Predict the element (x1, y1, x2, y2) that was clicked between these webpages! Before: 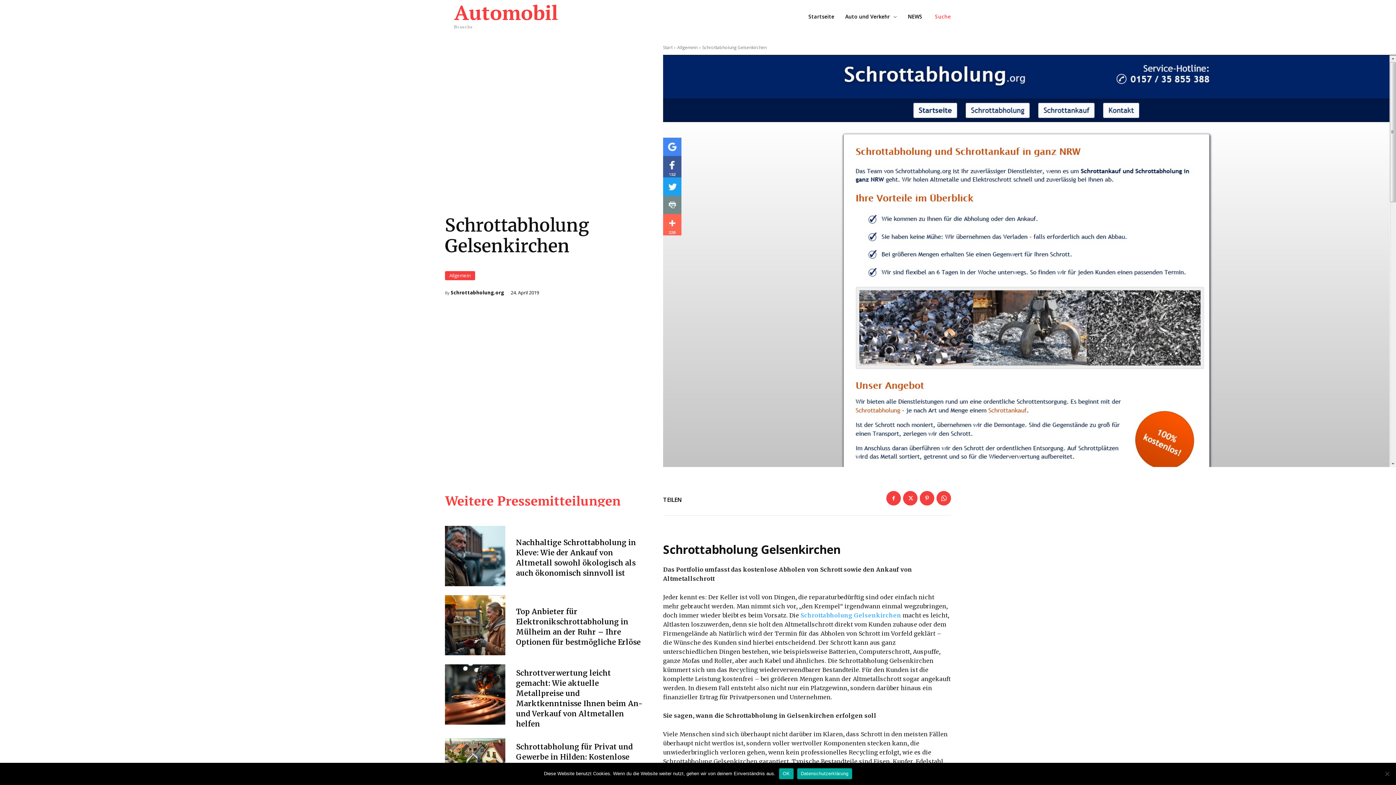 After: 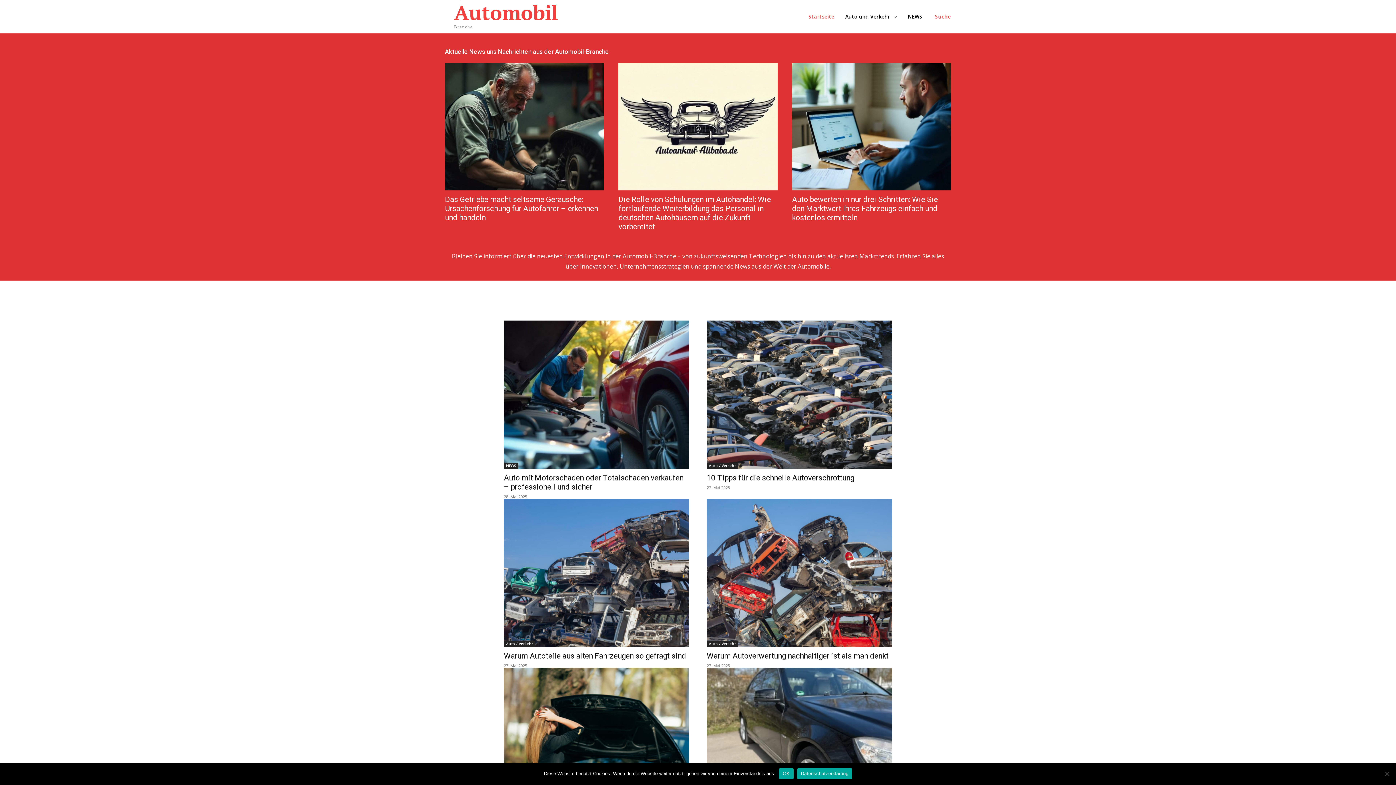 Action: label: Automobil
Branche bbox: (454, 0, 558, 29)